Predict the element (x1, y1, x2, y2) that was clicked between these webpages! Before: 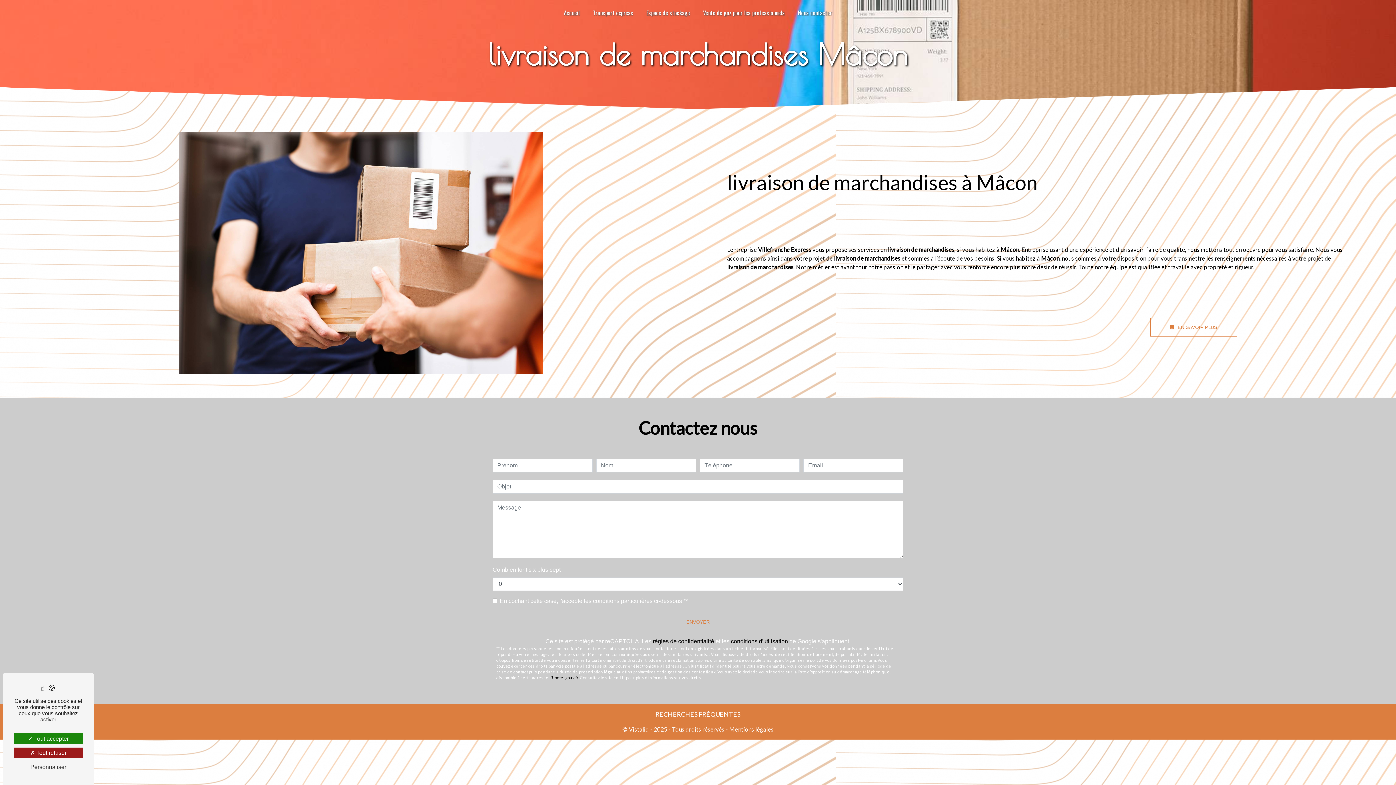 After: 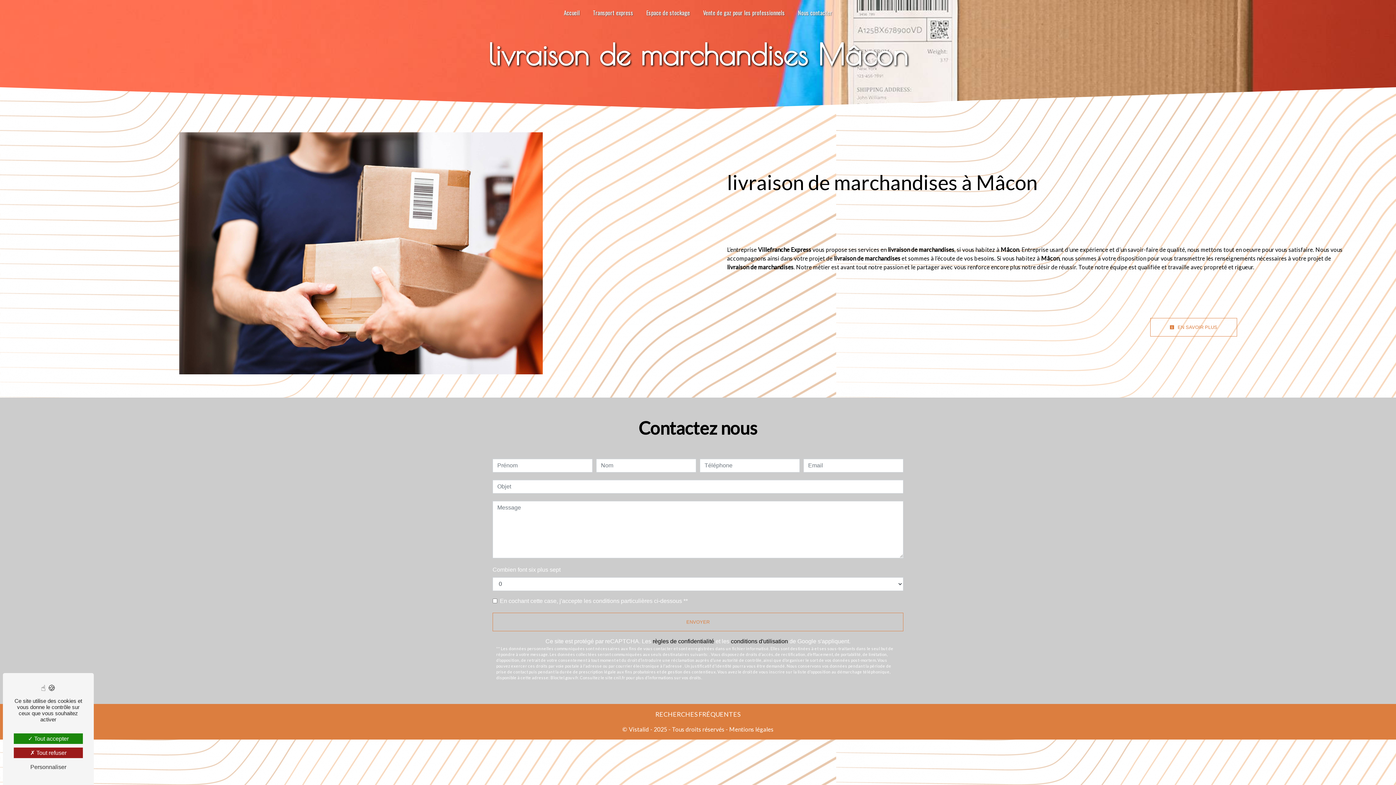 Action: label: Bloctel.gouv.fr bbox: (550, 675, 578, 680)